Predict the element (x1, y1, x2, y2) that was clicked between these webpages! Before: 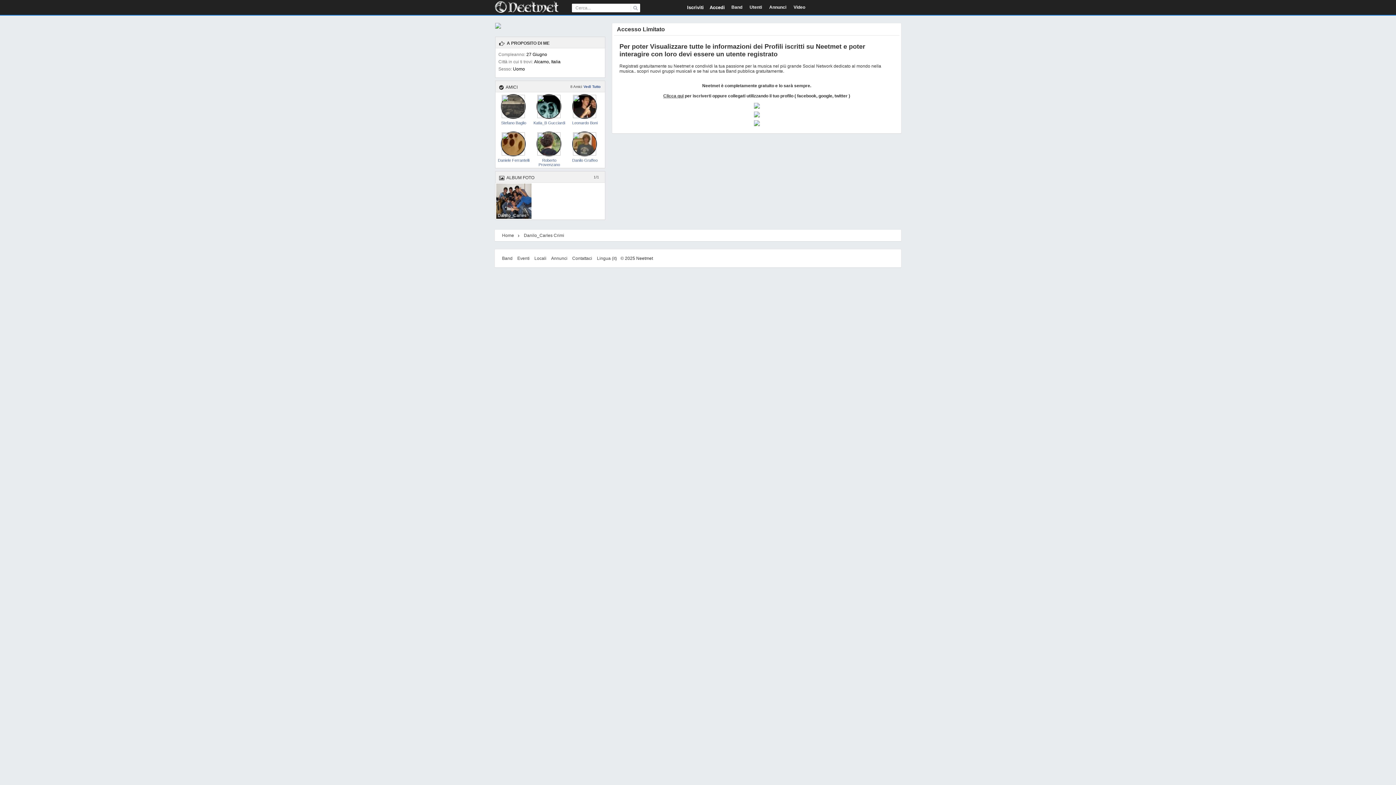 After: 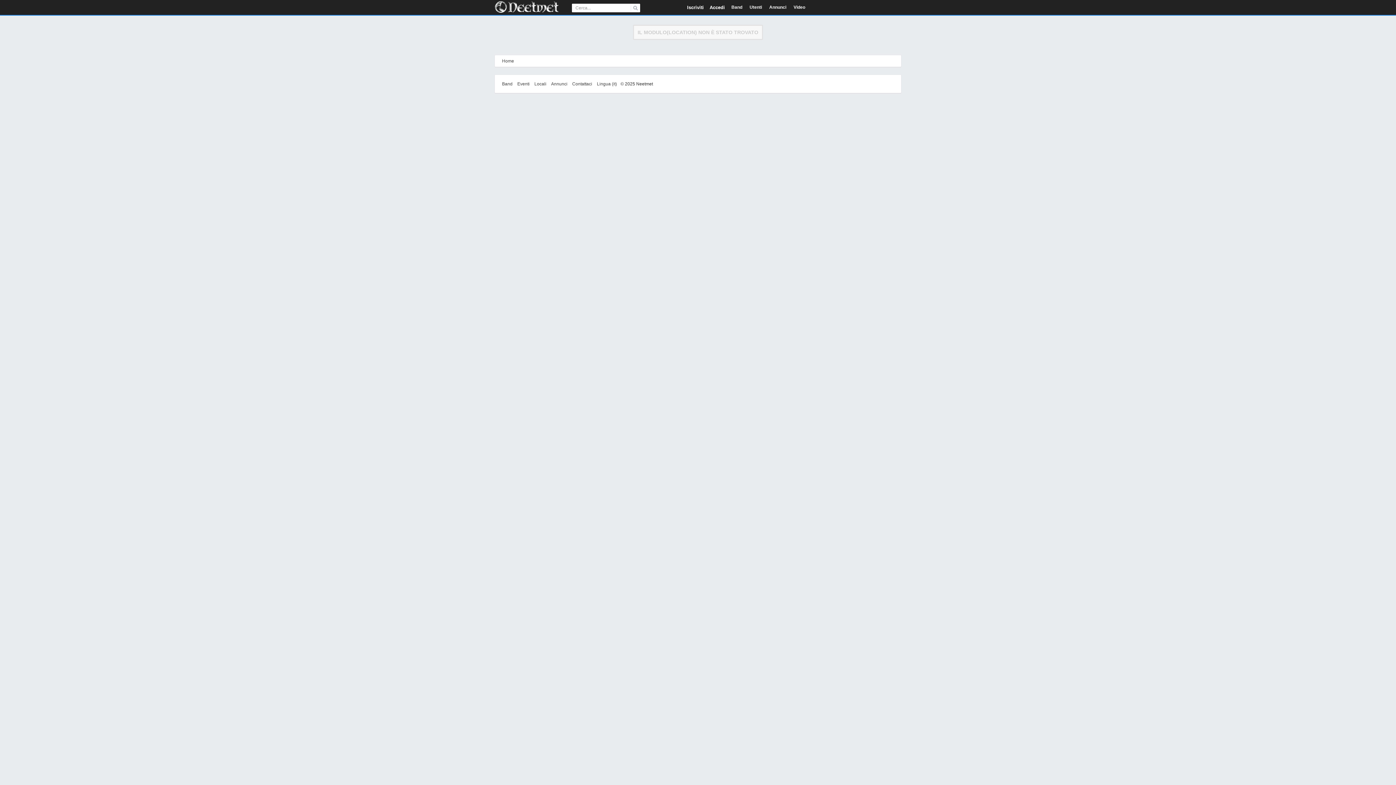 Action: label: Locali bbox: (534, 256, 546, 261)